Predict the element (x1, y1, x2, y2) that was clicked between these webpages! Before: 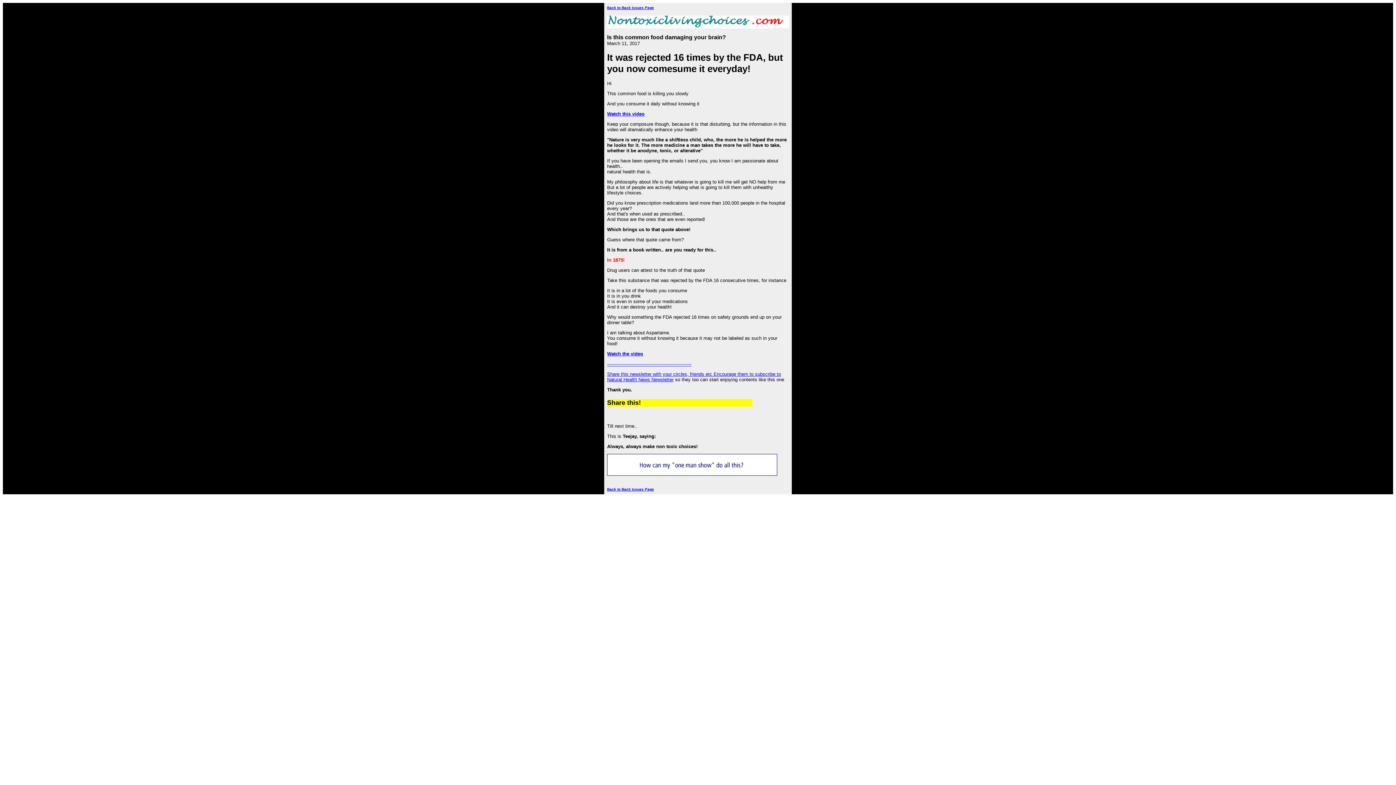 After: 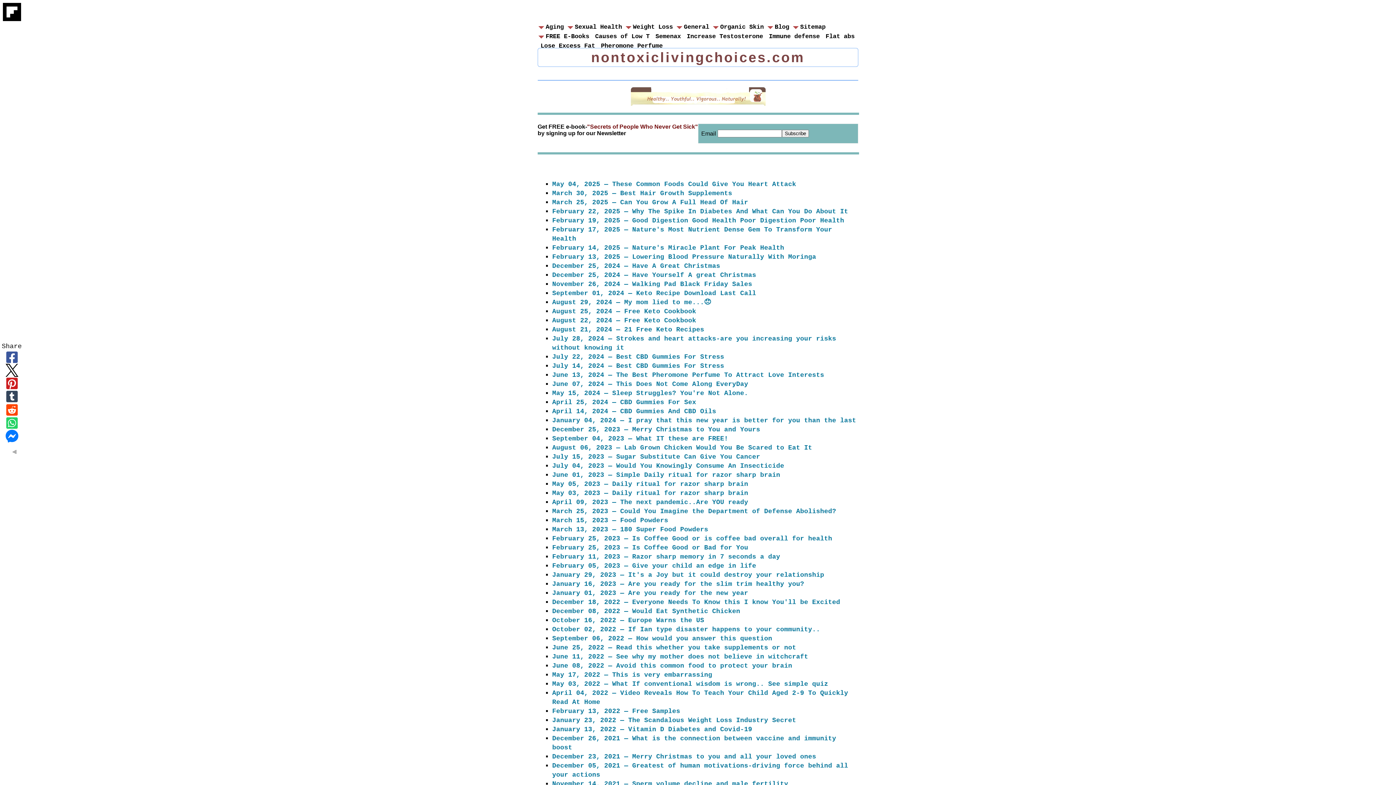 Action: label: Back to Back Issues Page bbox: (607, 5, 654, 9)